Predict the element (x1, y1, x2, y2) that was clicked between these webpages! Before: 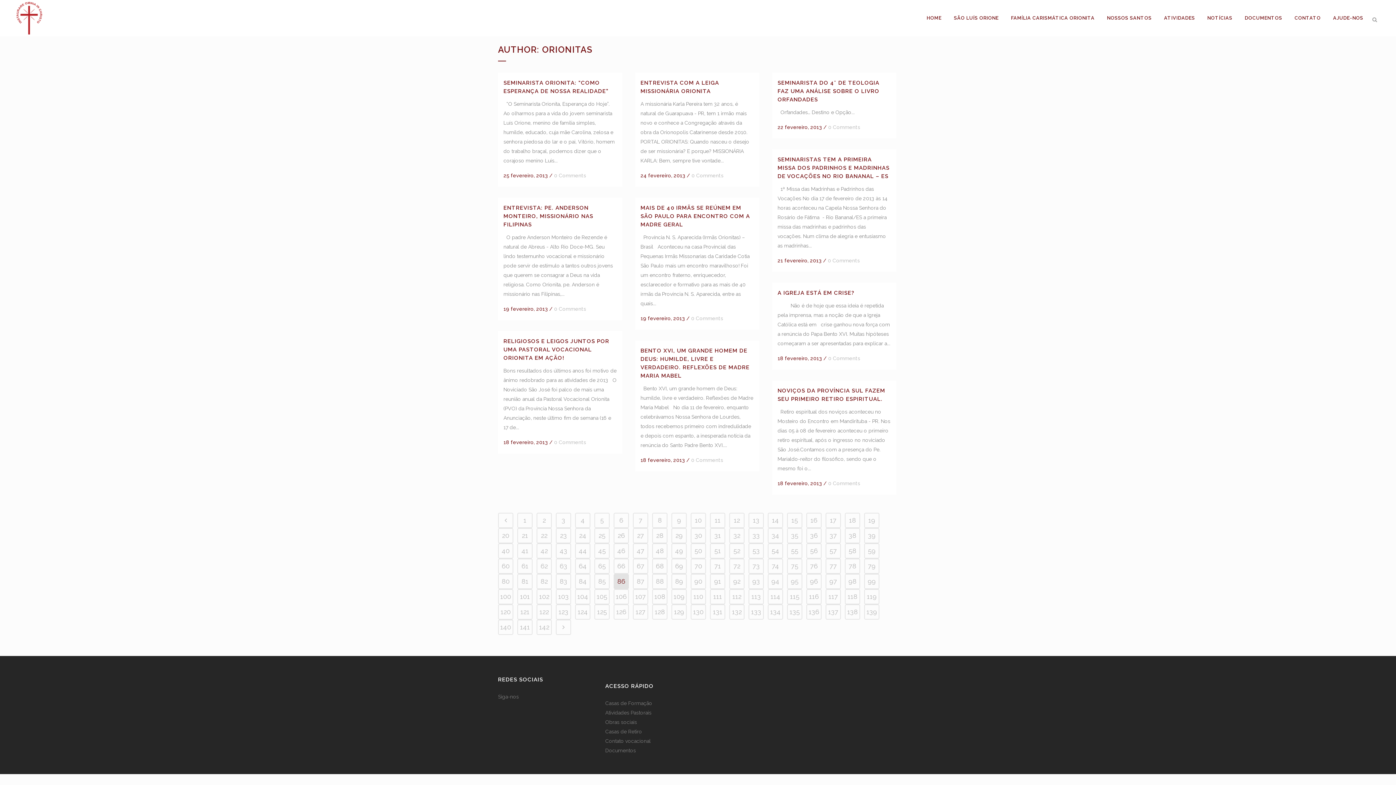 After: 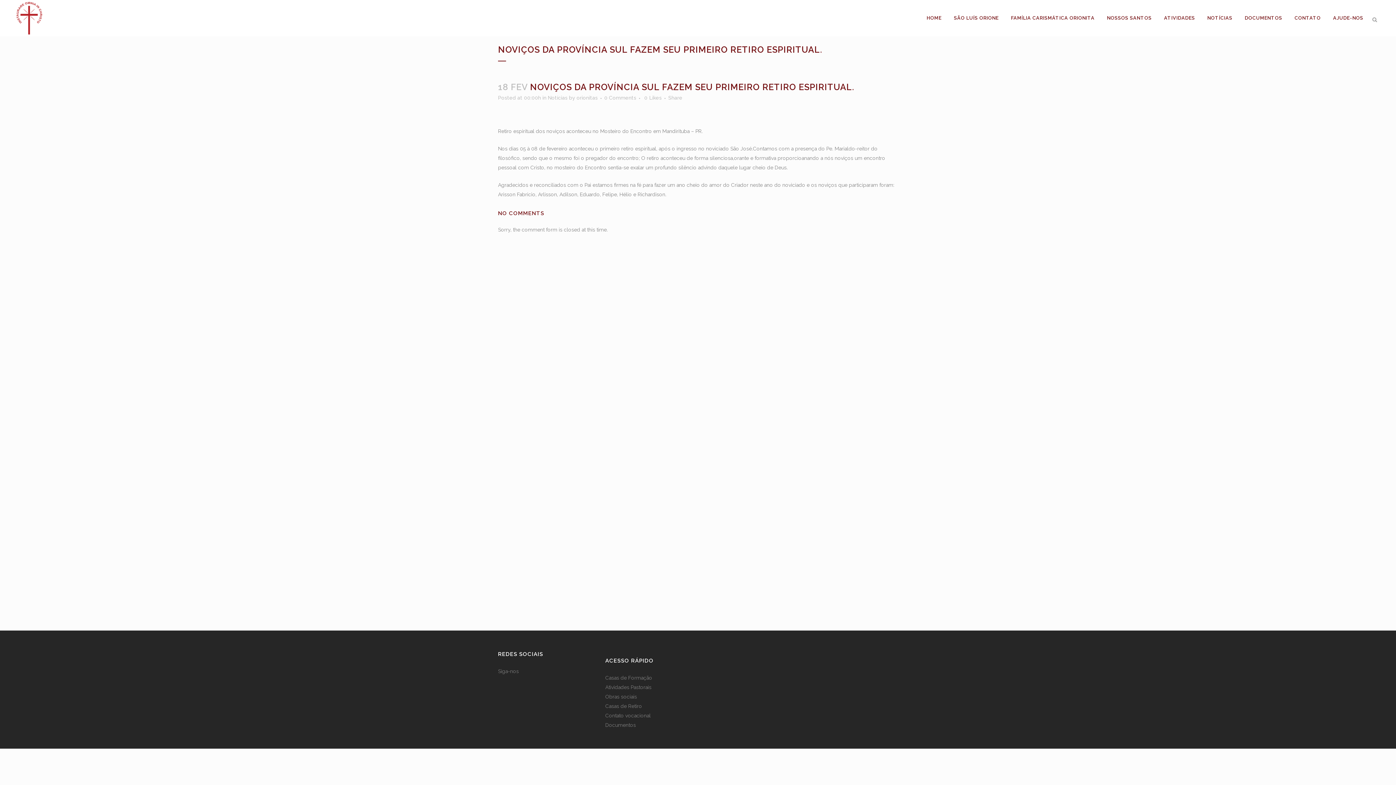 Action: bbox: (828, 480, 860, 486) label: 0 Comments